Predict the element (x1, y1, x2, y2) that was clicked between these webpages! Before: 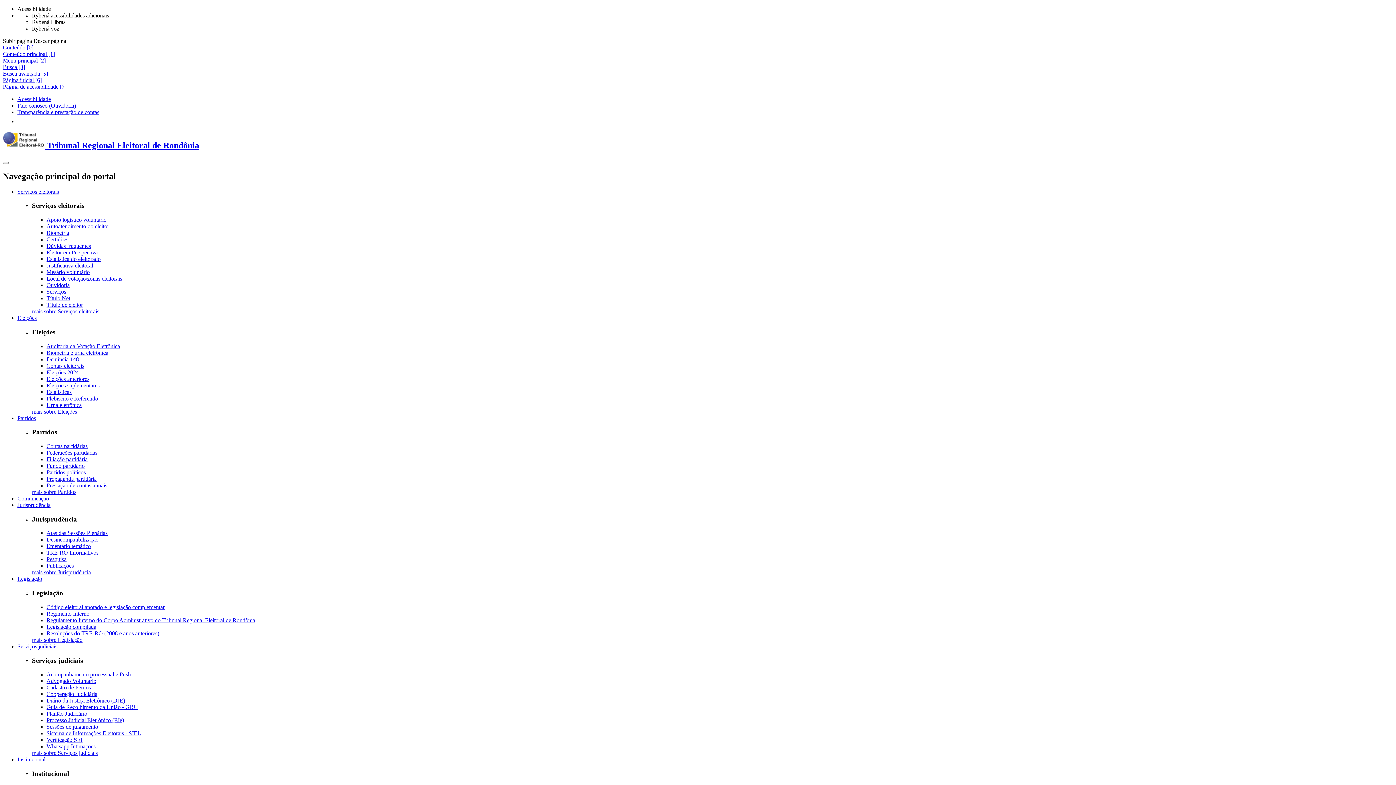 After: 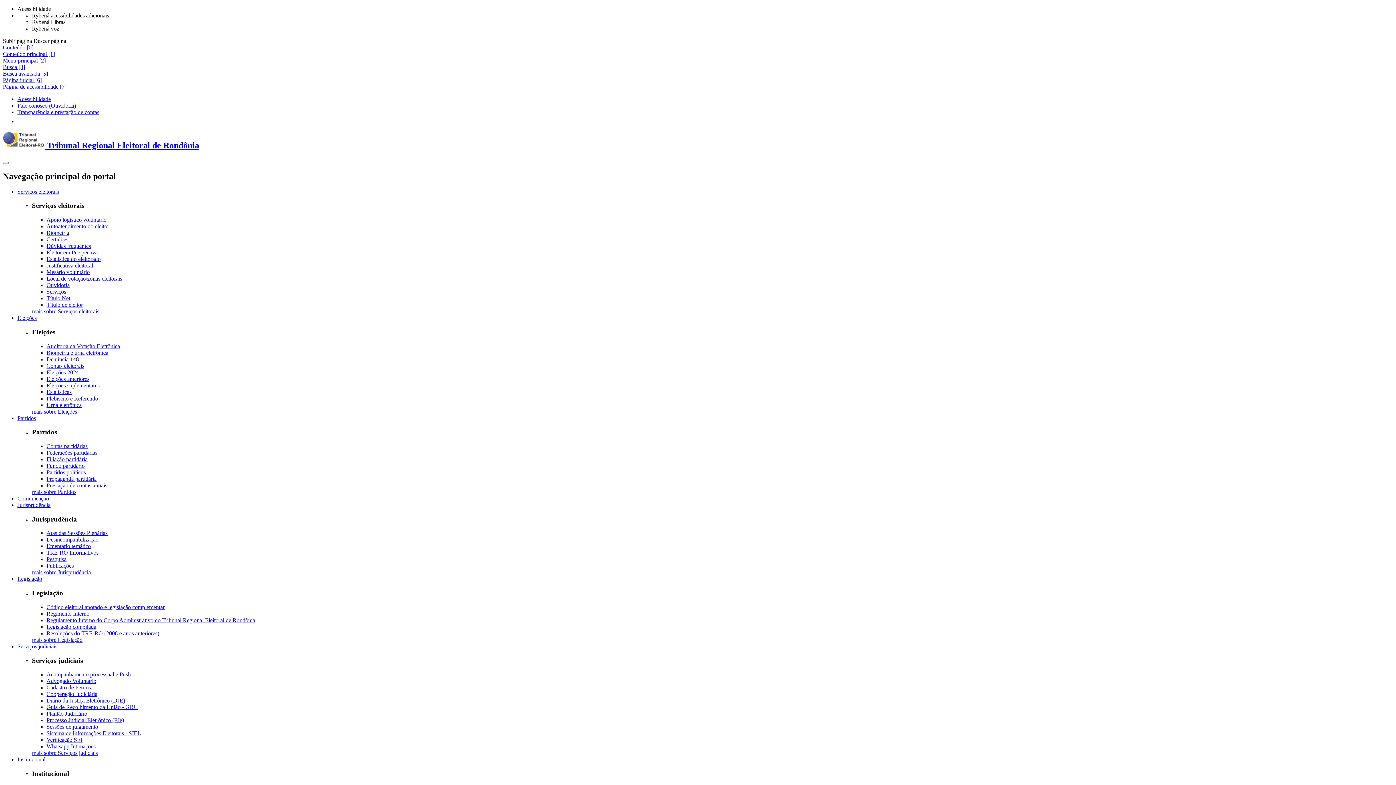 Action: bbox: (32, 750, 97, 756) label: mais sobre Serviços judiciais